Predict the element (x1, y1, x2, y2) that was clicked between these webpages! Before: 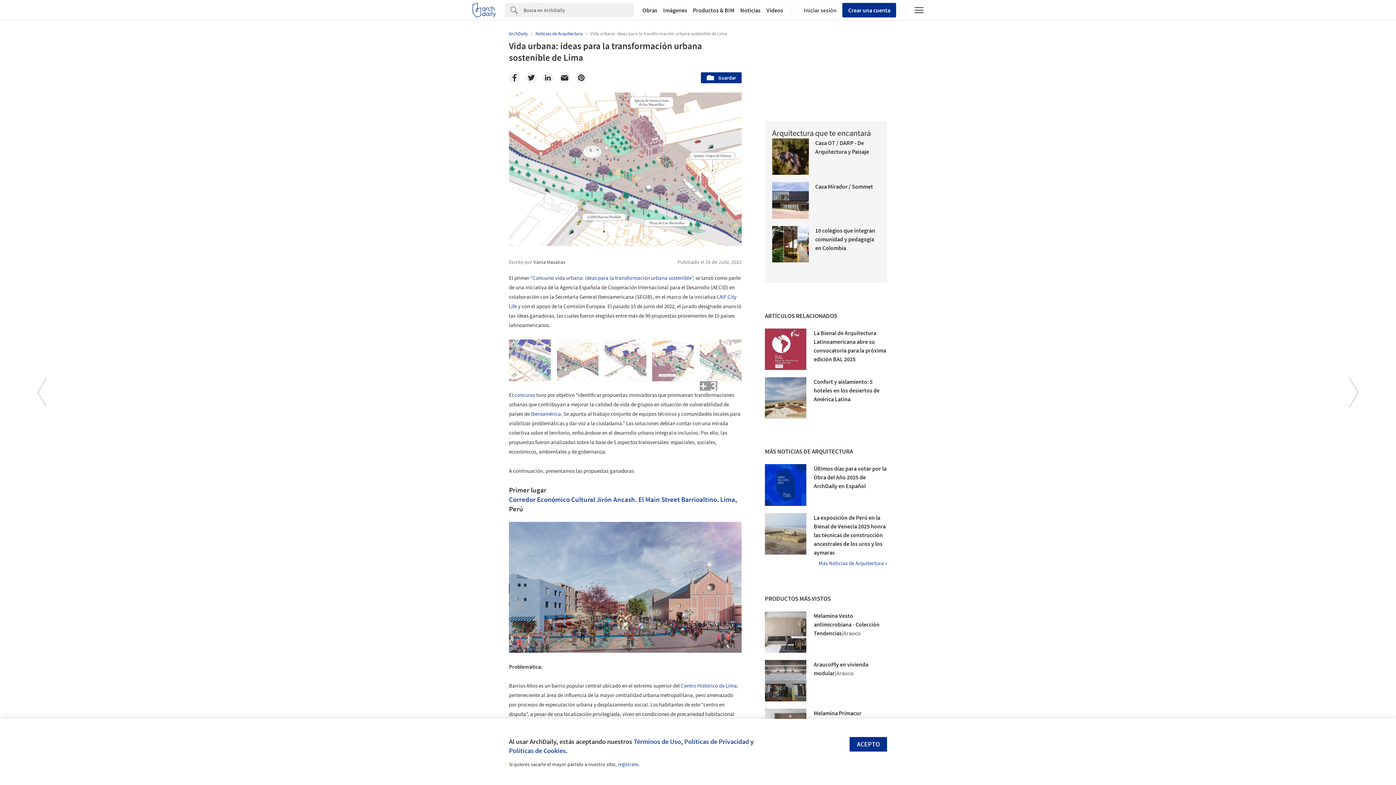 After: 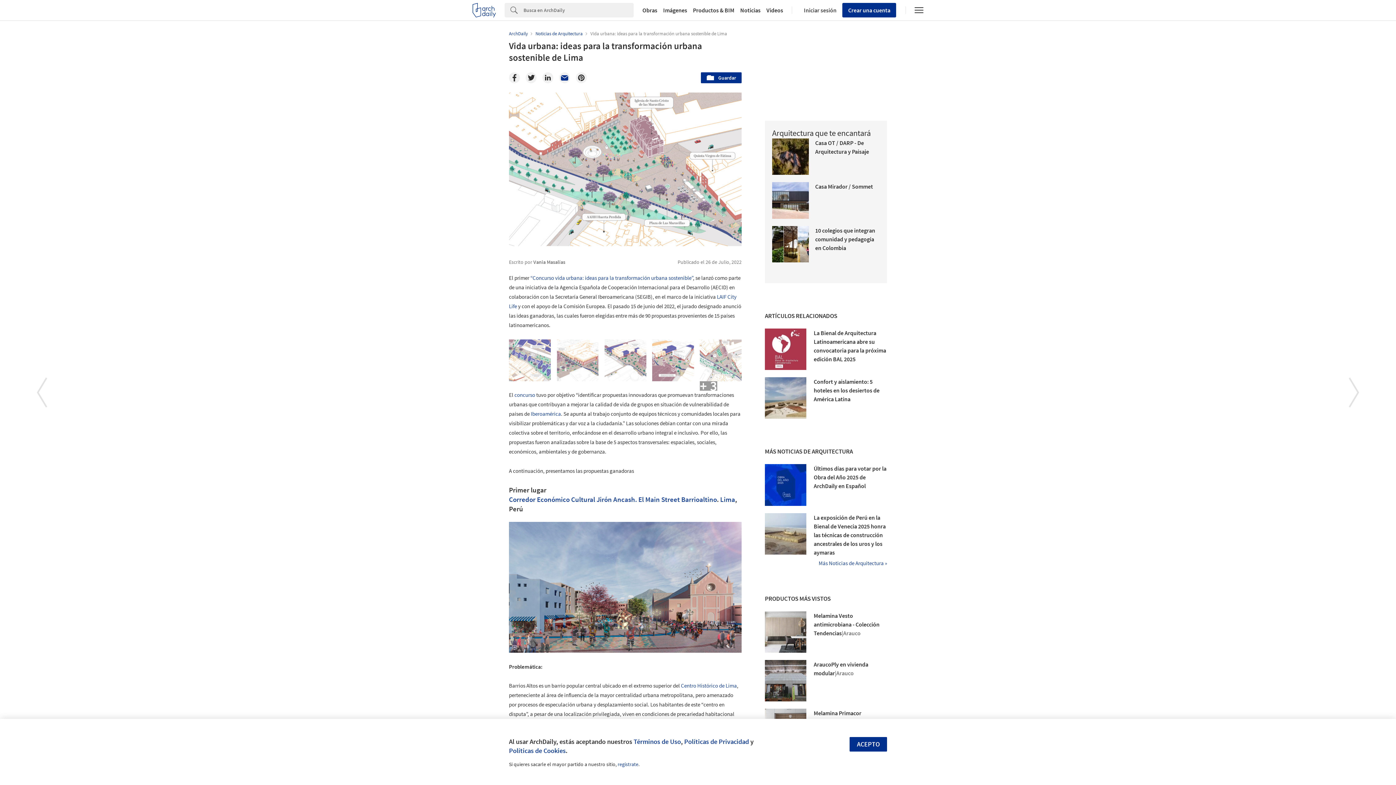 Action: label: Email bbox: (559, 72, 570, 83)